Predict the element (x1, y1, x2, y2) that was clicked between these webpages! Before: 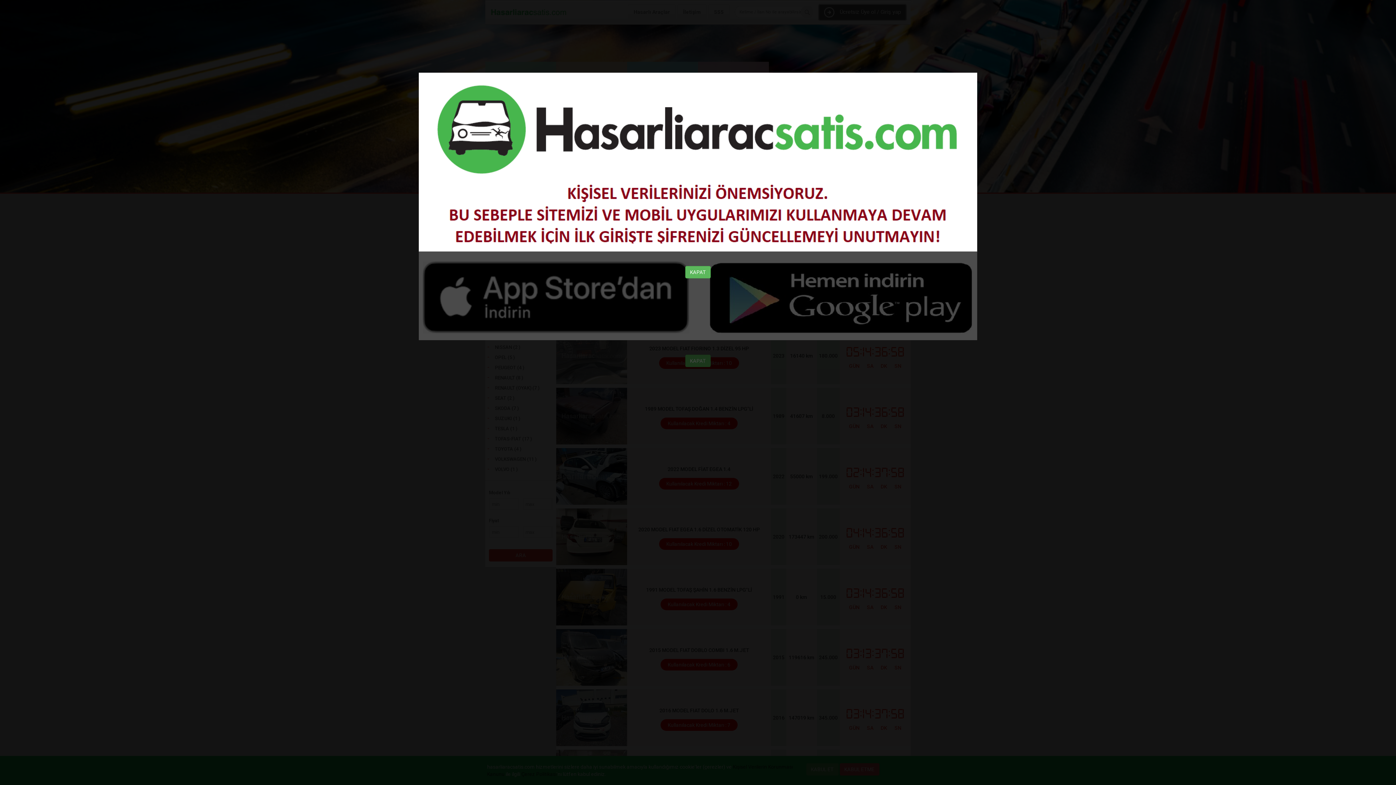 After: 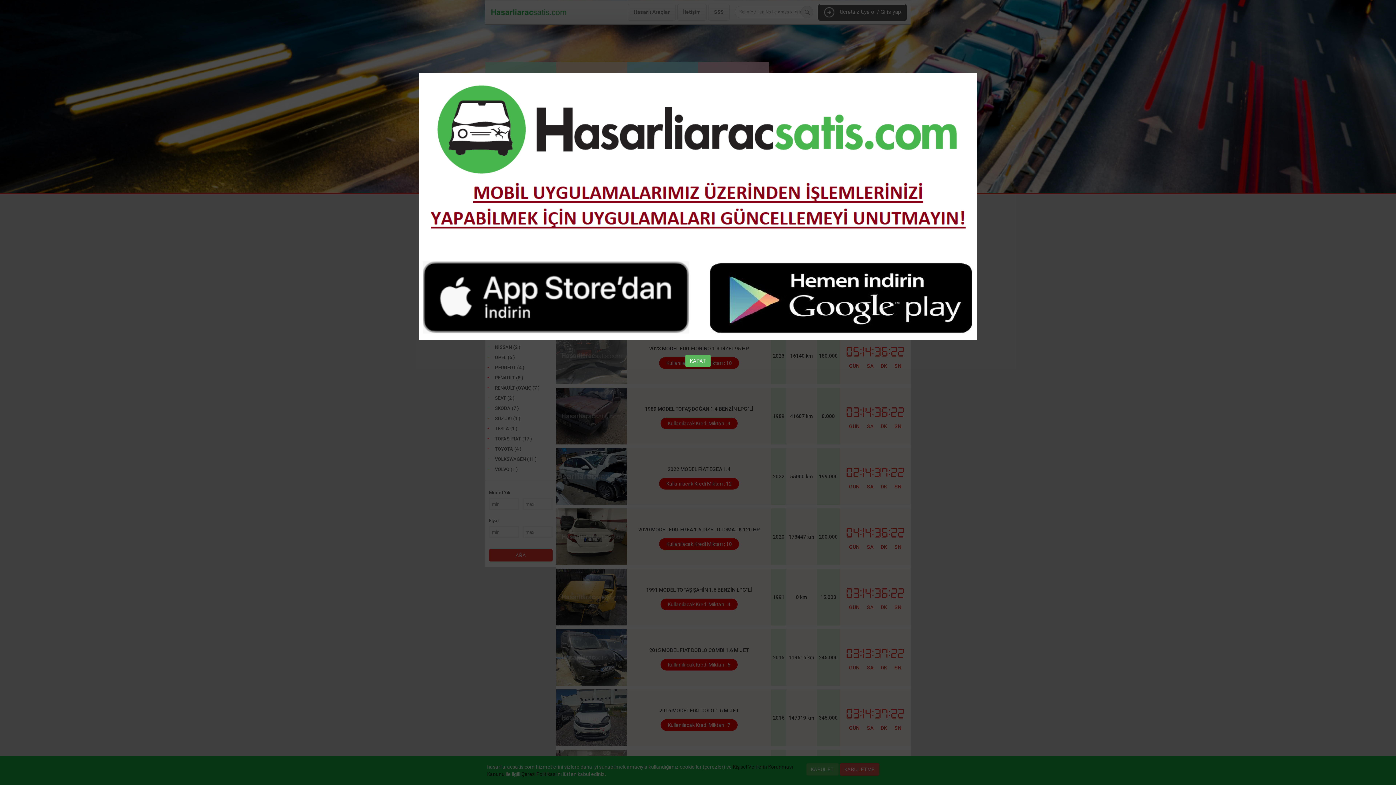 Action: label: KAPAT bbox: (685, 266, 710, 278)